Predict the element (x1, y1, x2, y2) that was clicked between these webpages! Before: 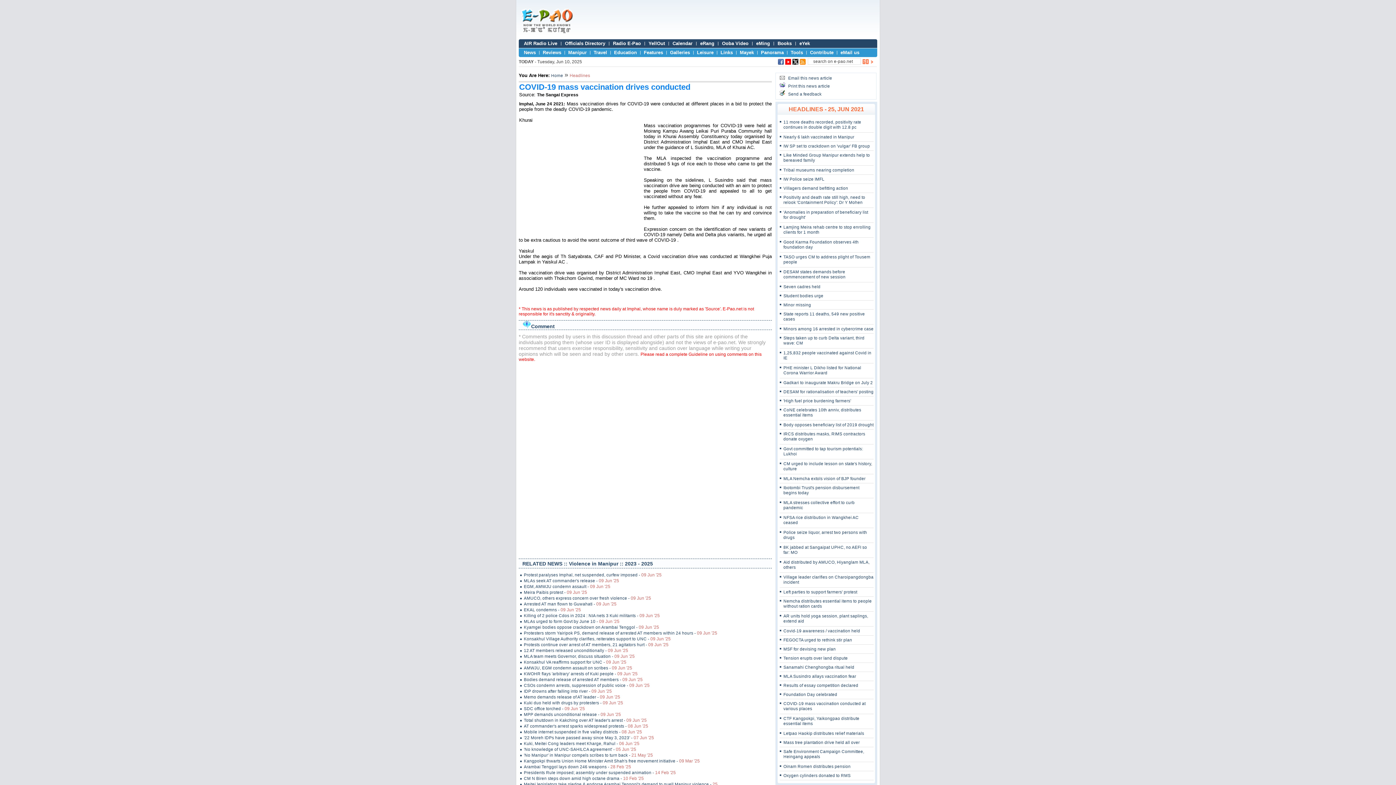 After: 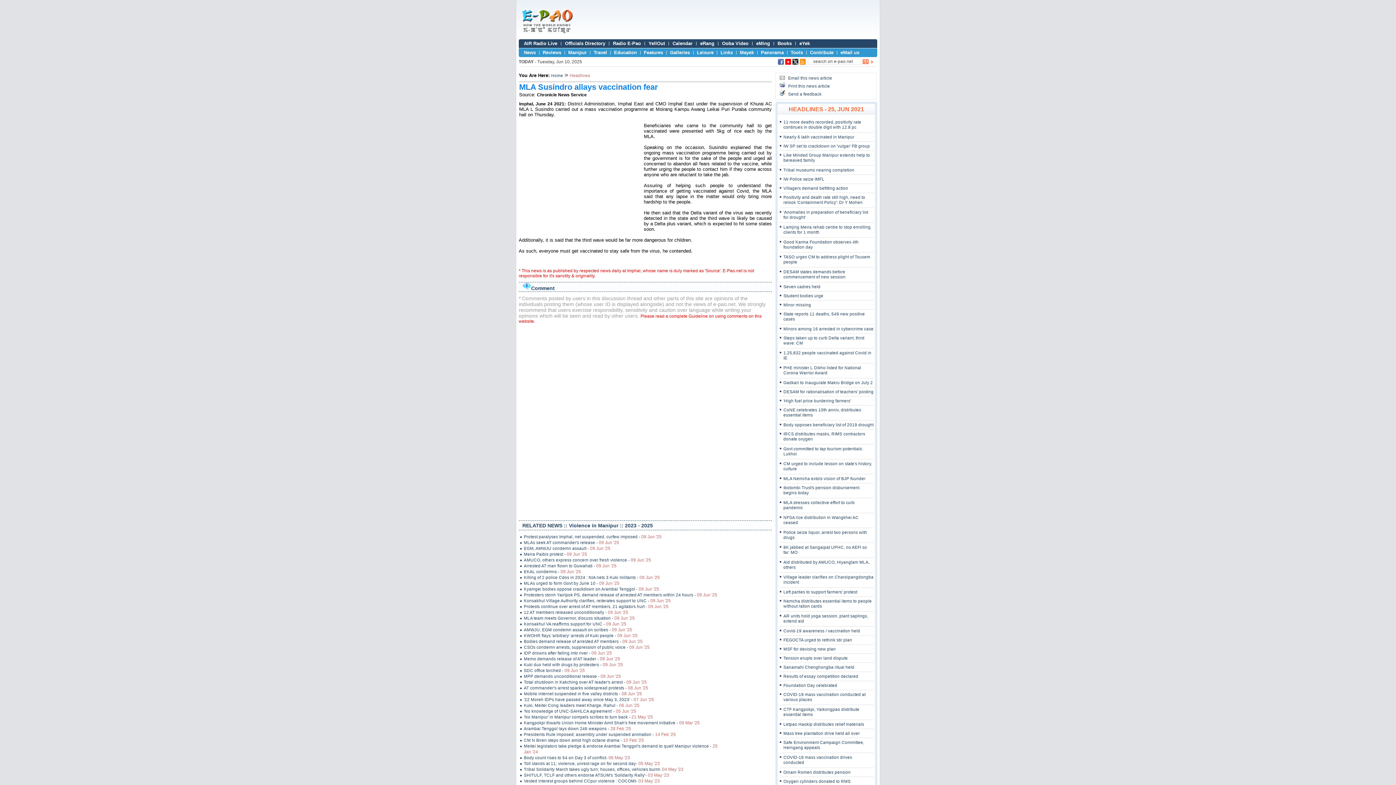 Action: label: MLA Susindro allays vaccination fear bbox: (783, 674, 856, 678)